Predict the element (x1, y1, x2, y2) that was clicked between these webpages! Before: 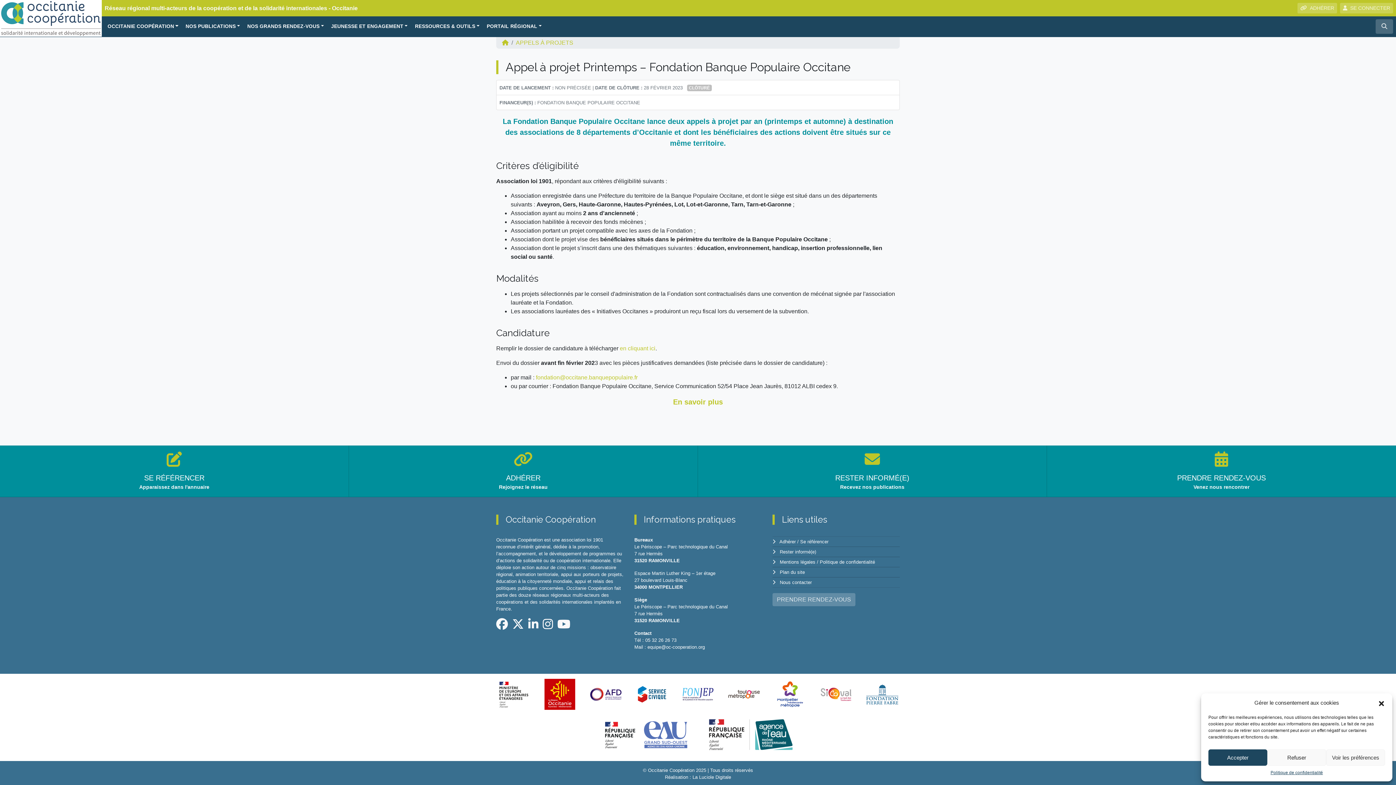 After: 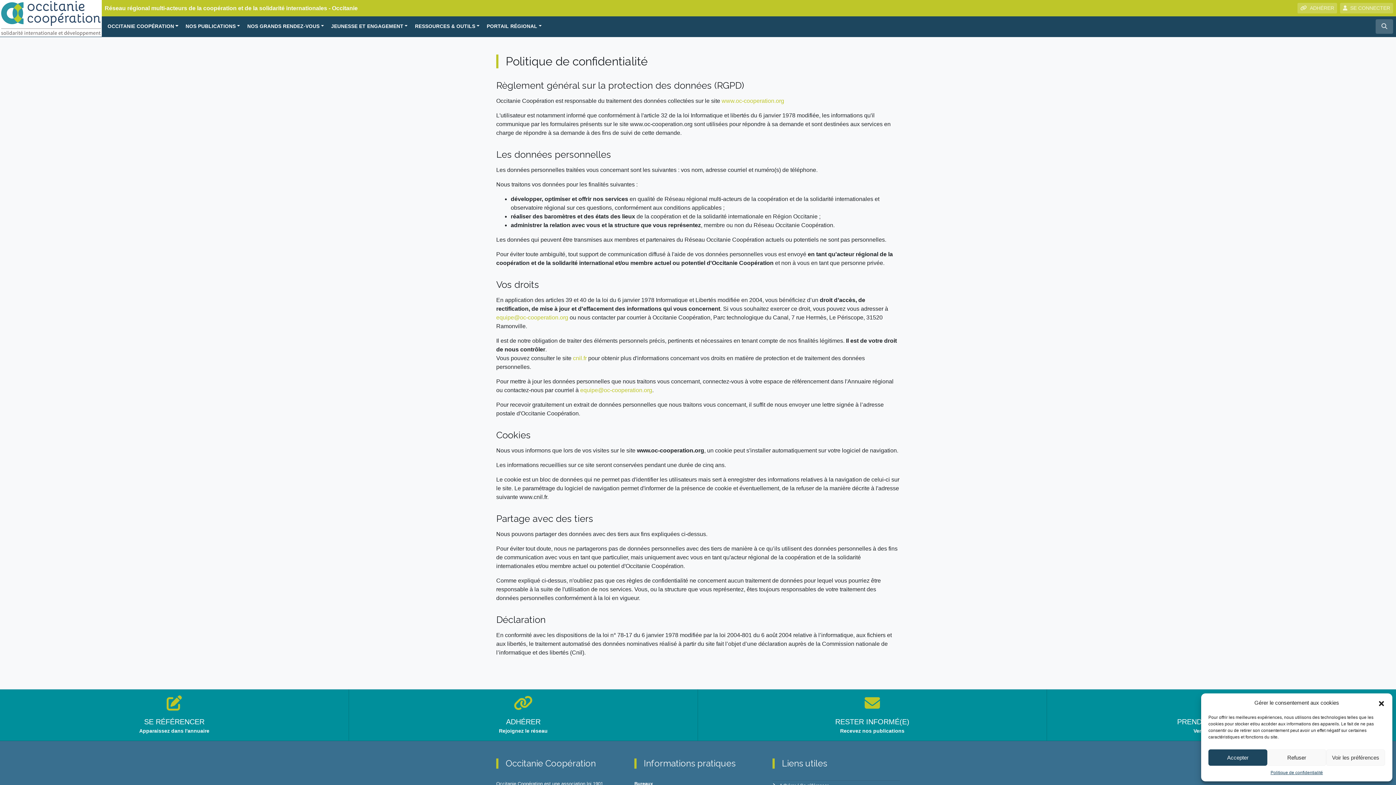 Action: bbox: (820, 559, 875, 565) label: Politique de confidentialité